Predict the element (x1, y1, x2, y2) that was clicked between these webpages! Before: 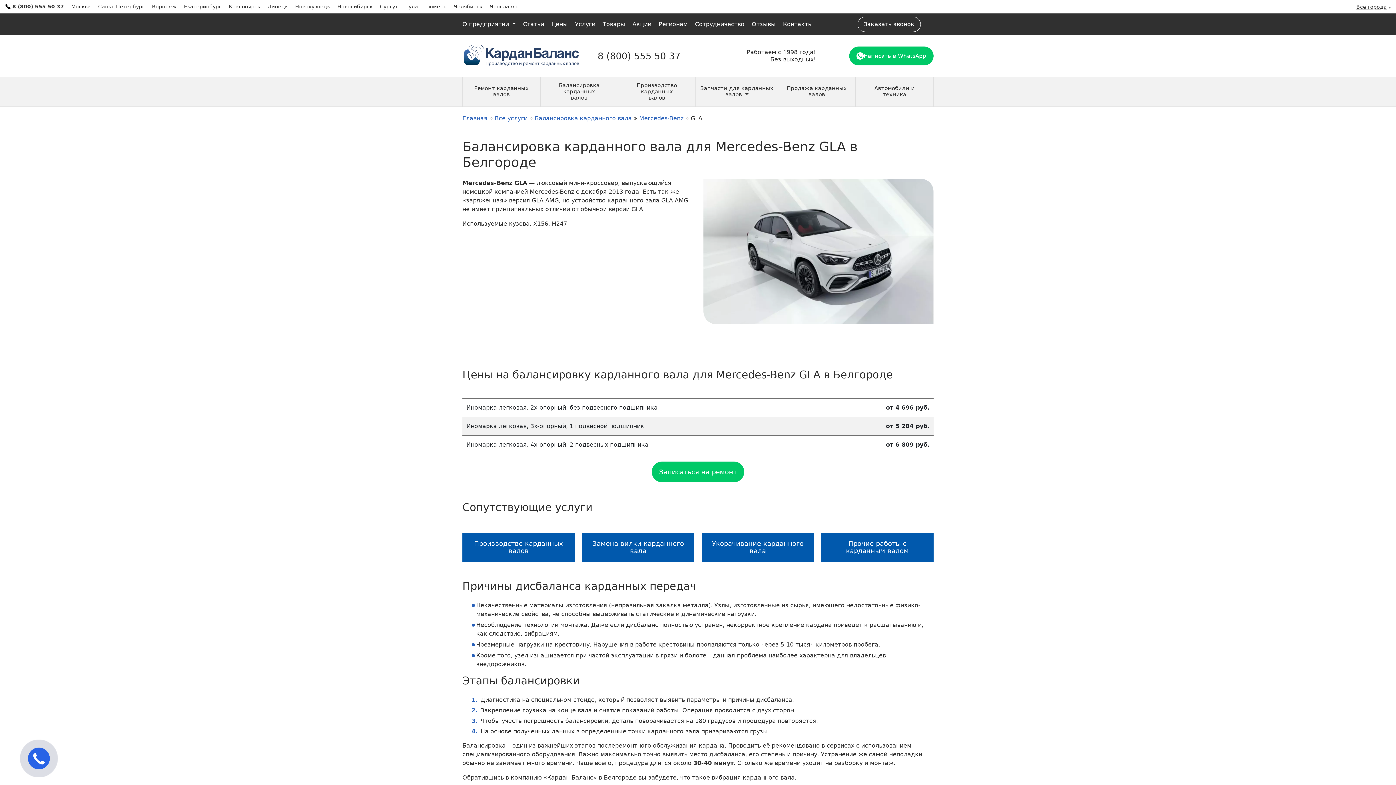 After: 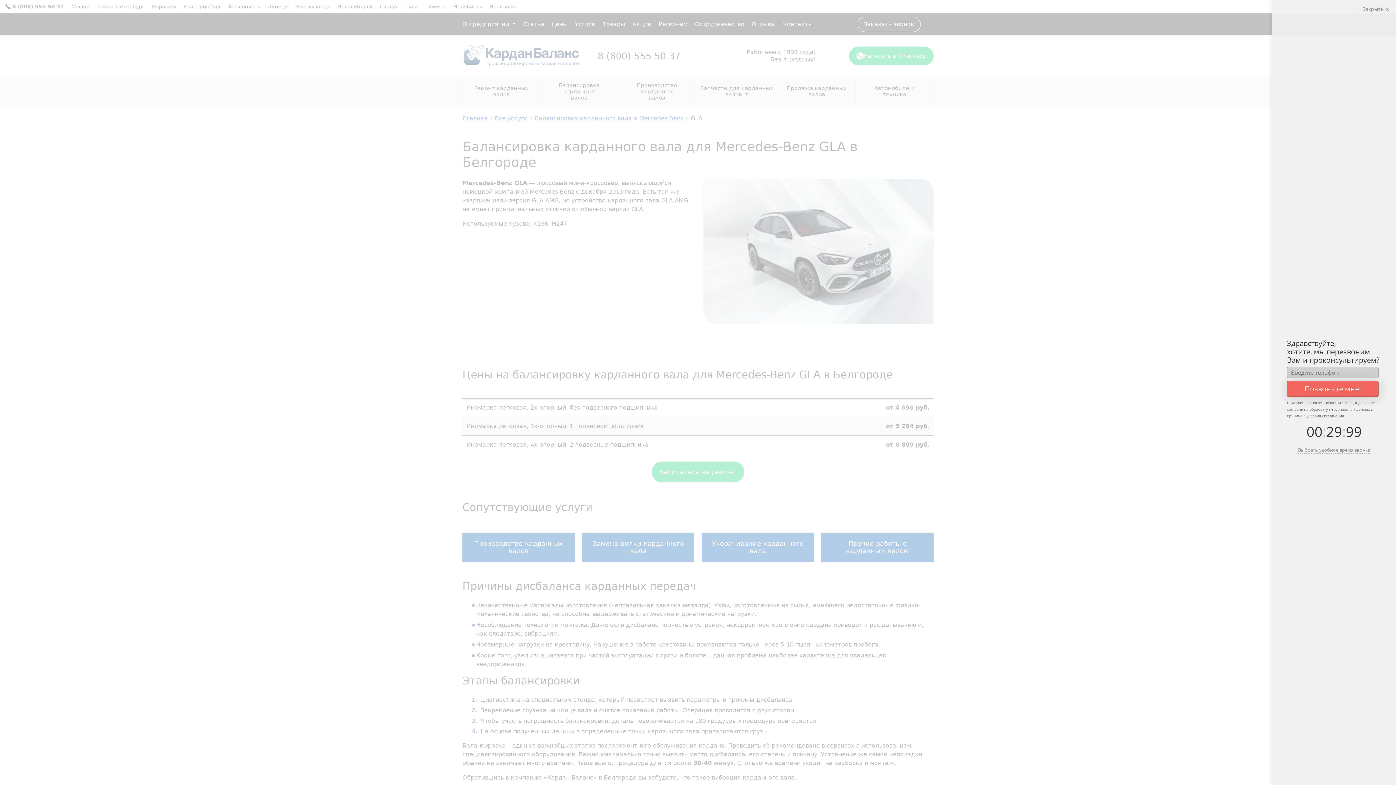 Action: bbox: (597, 50, 680, 61) label: 8 (800) 555 50 37